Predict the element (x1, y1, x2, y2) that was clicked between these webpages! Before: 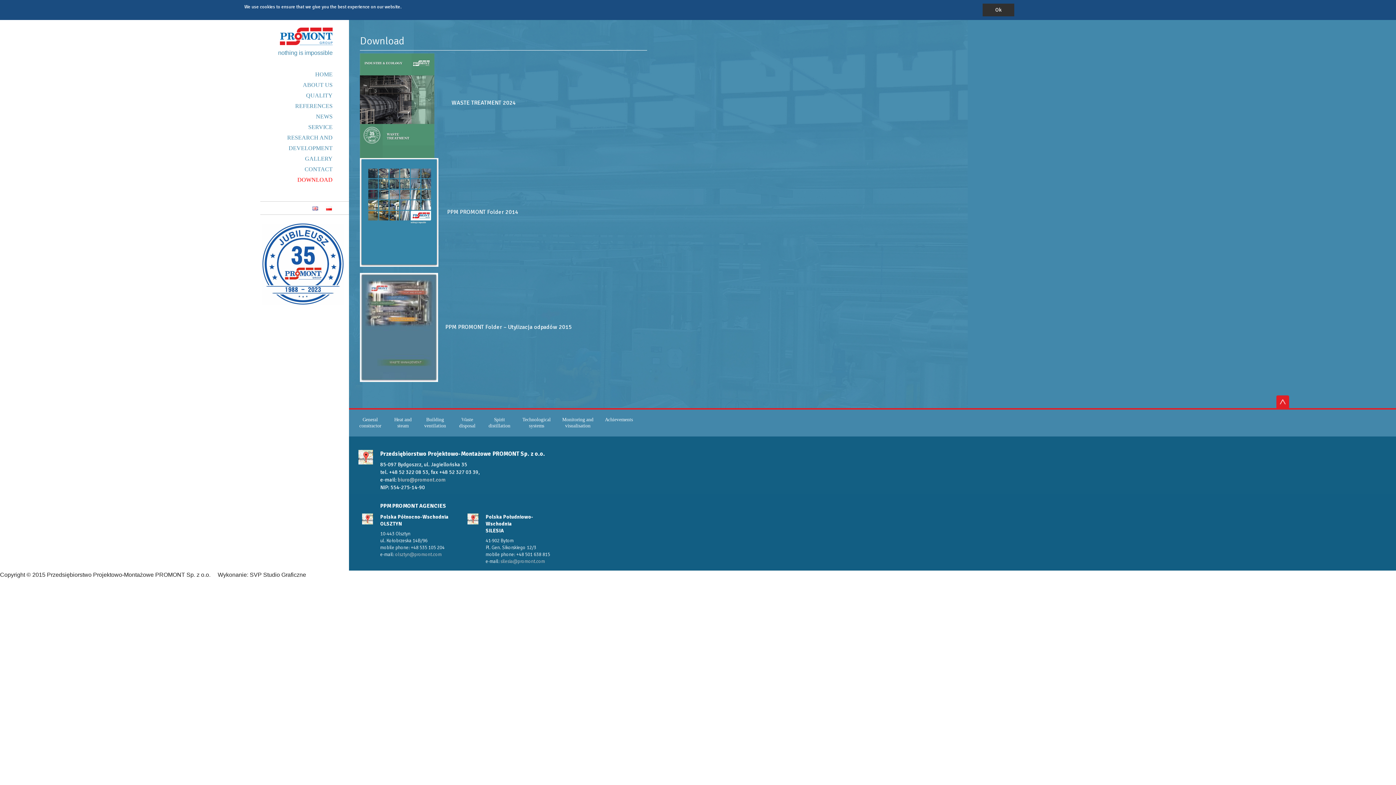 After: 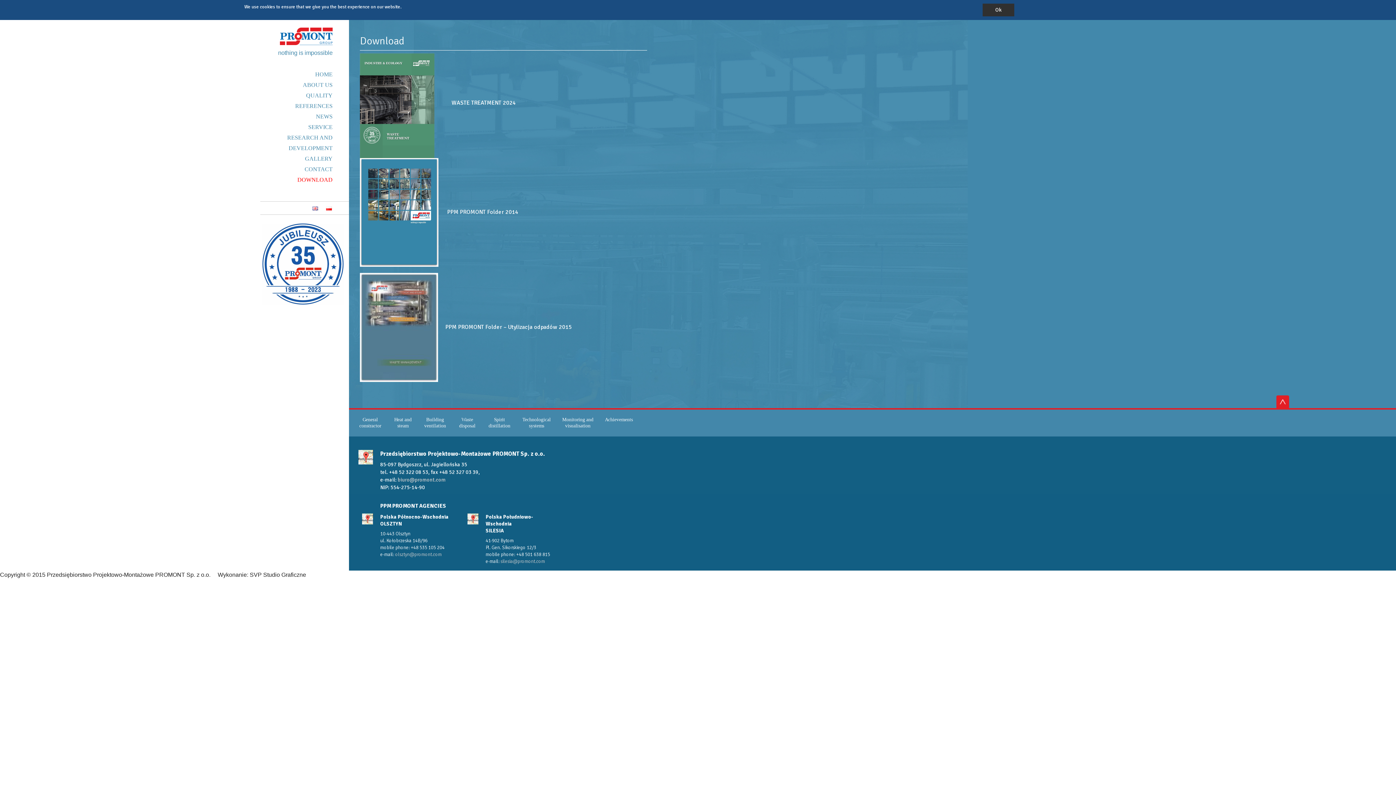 Action: bbox: (360, 208, 438, 215)